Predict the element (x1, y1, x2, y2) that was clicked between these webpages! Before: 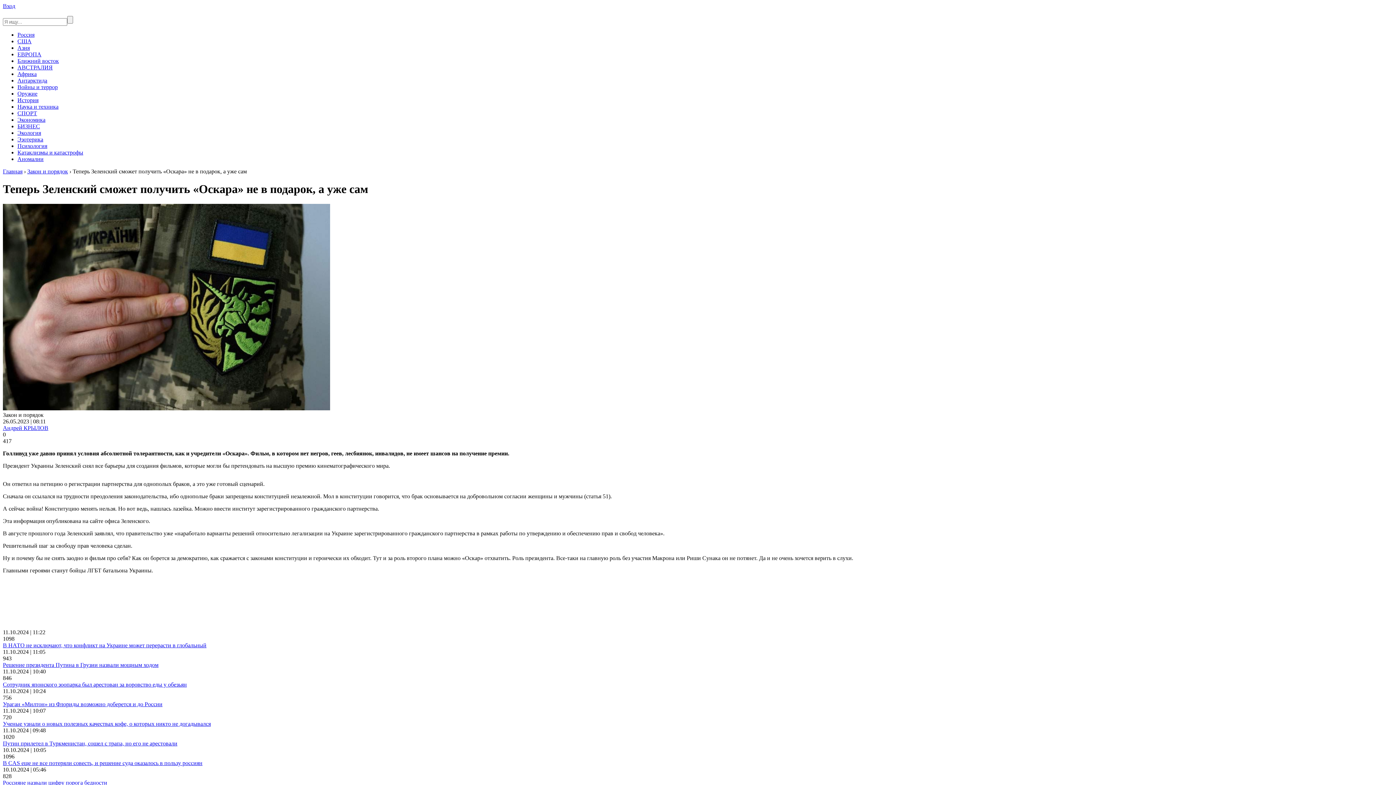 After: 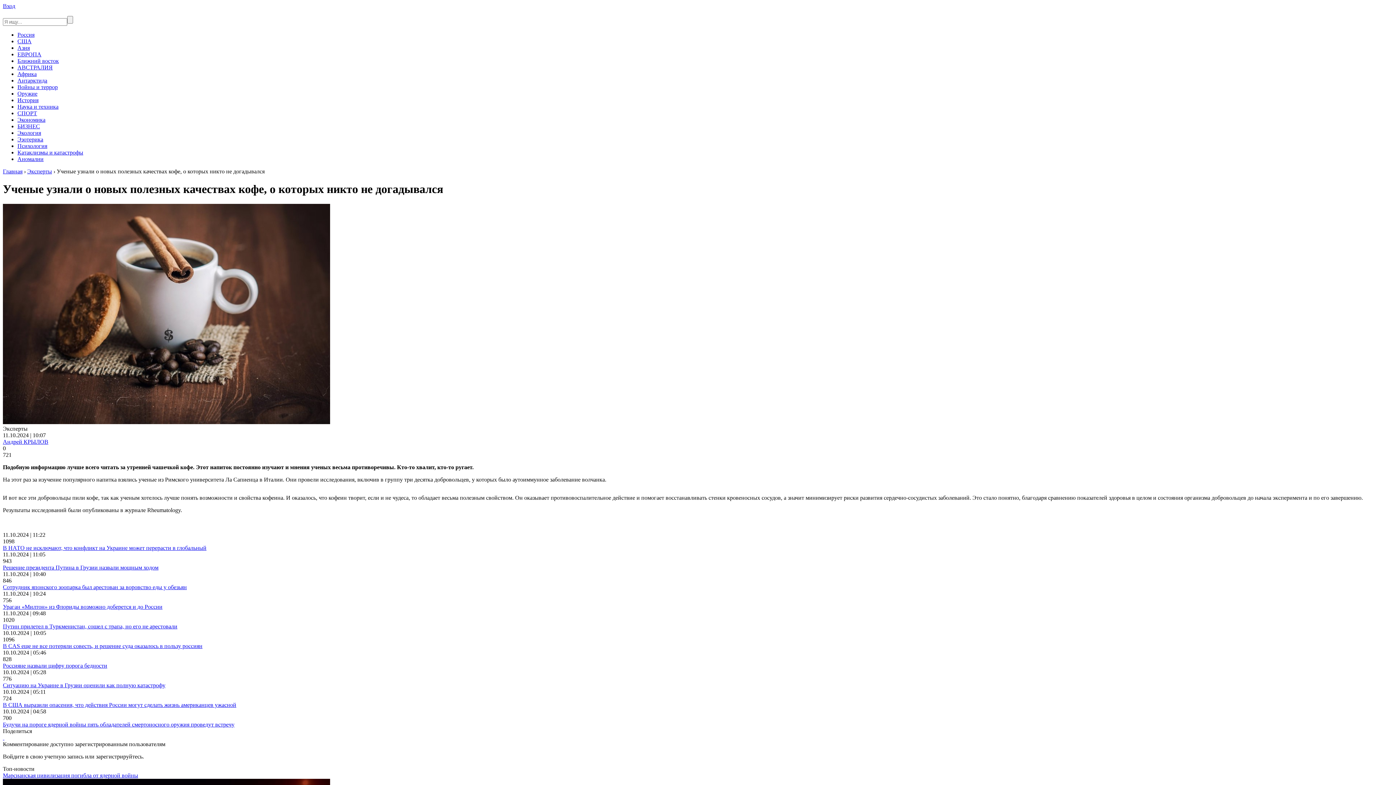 Action: bbox: (2, 721, 210, 727) label: Ученые узнали о новых полезных качествах кофе, о которых никто не догадывался